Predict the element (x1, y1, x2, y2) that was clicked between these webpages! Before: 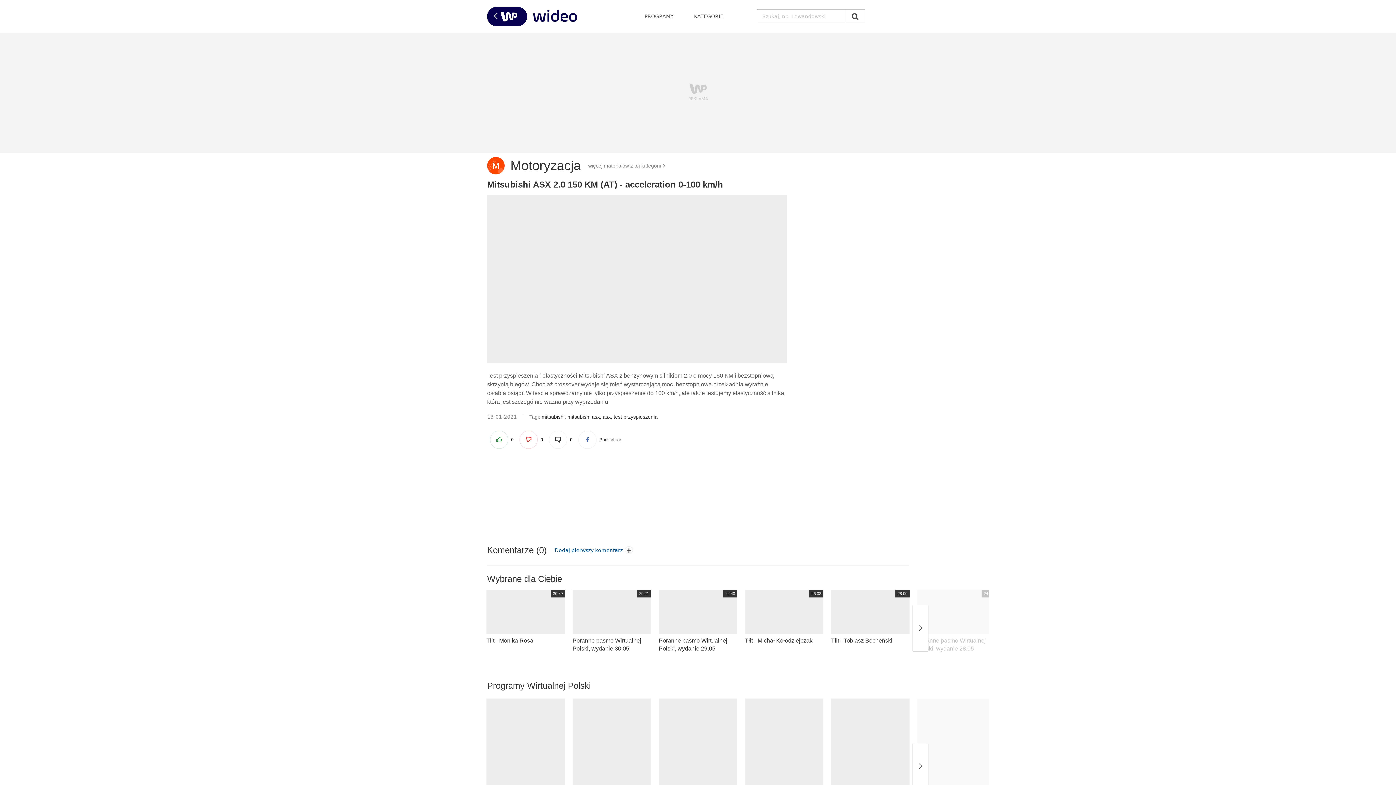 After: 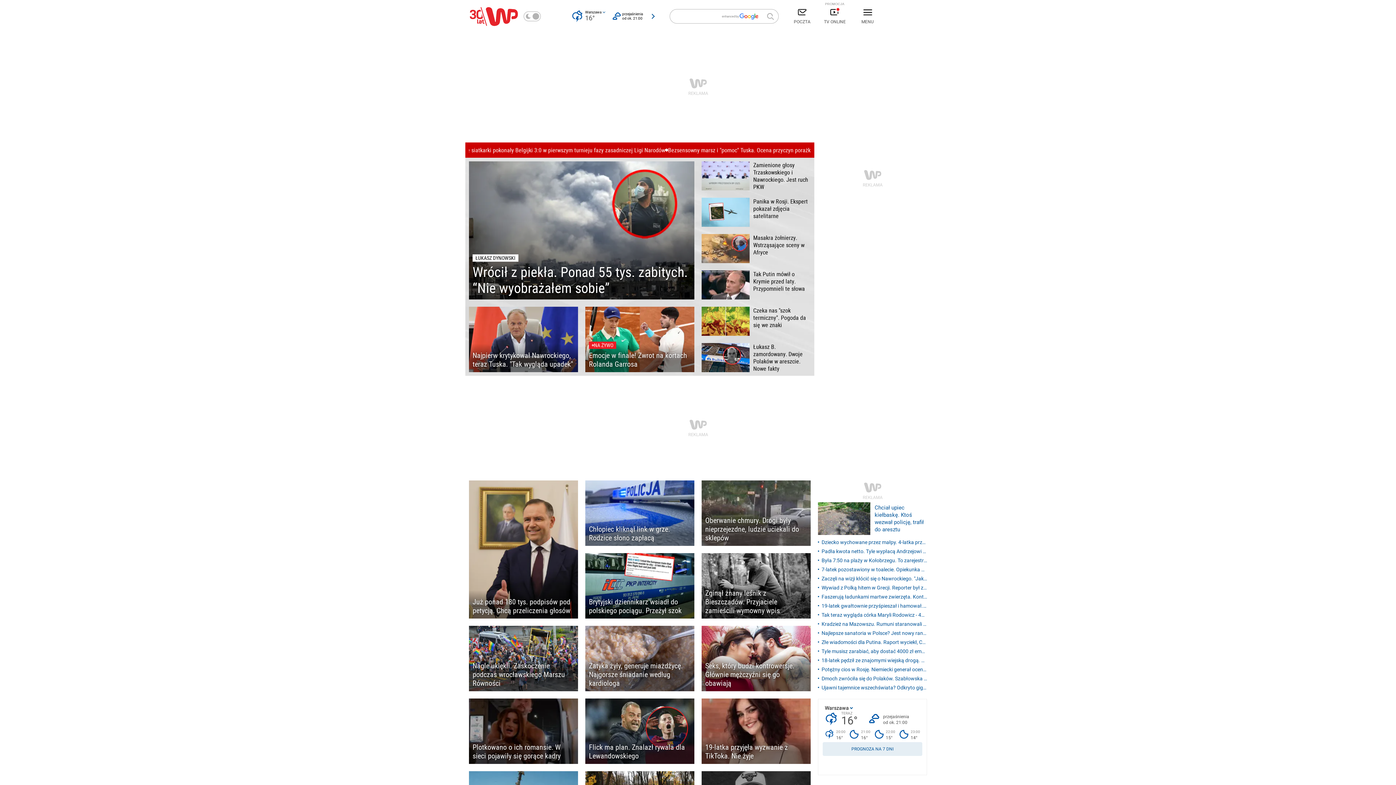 Action: bbox: (487, 6, 530, 26)